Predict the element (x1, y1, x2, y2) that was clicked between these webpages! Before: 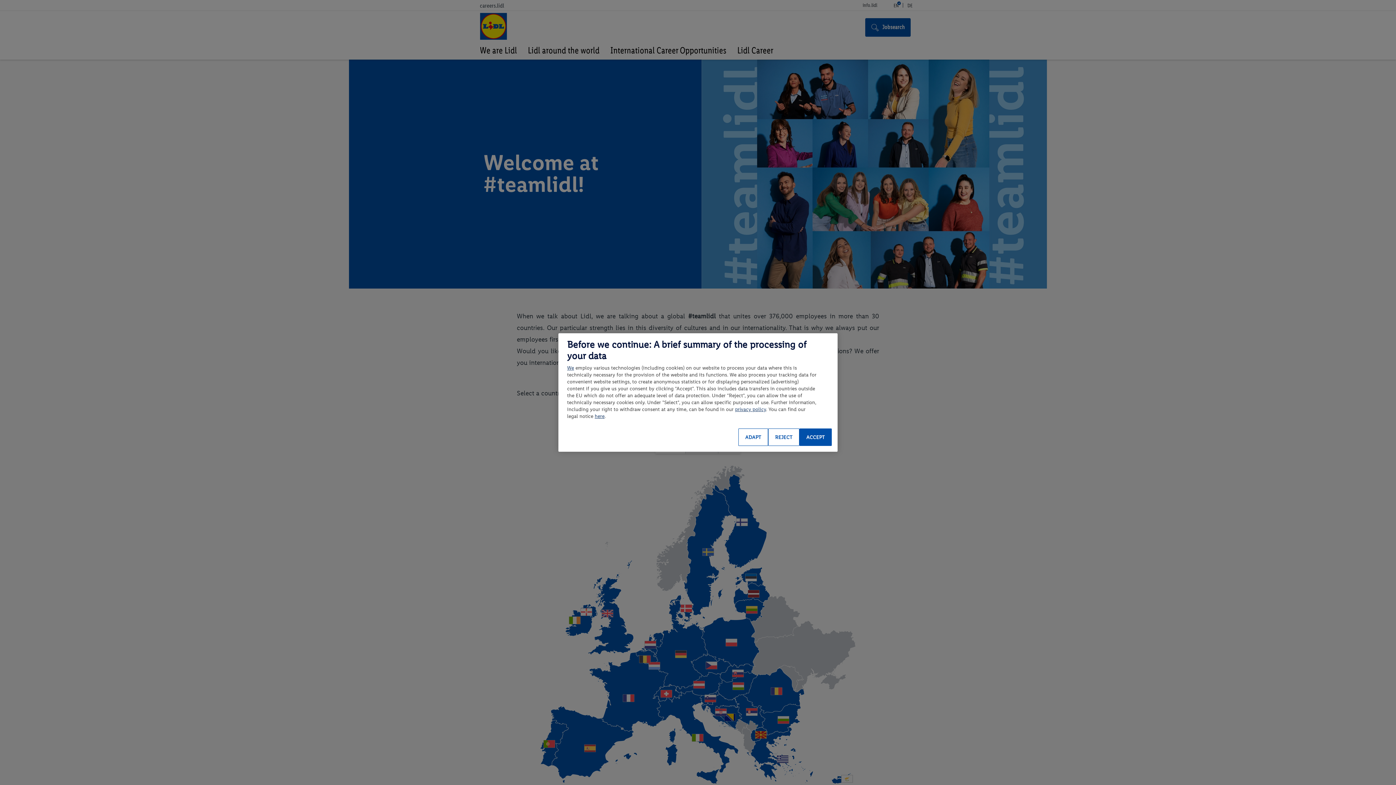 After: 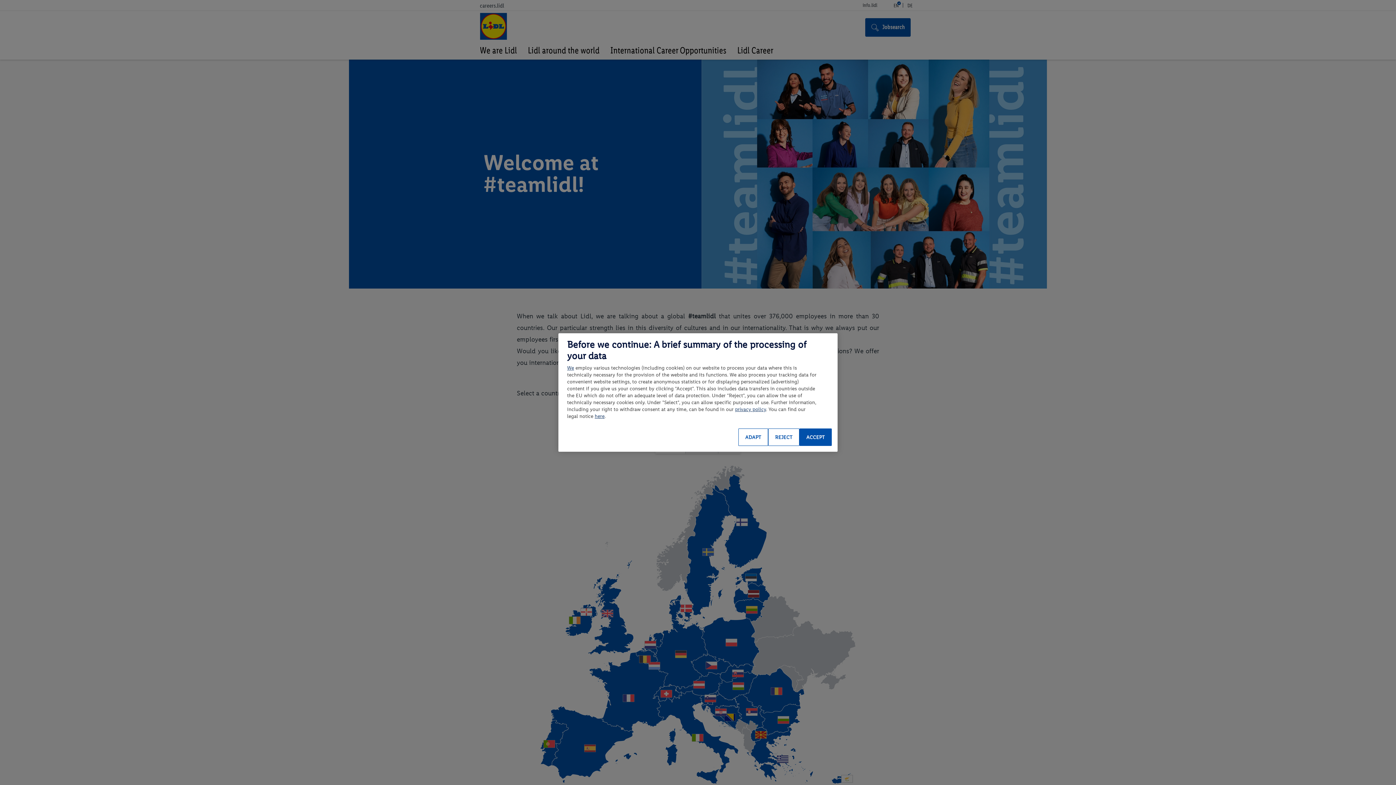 Action: label: We bbox: (567, 365, 574, 371)